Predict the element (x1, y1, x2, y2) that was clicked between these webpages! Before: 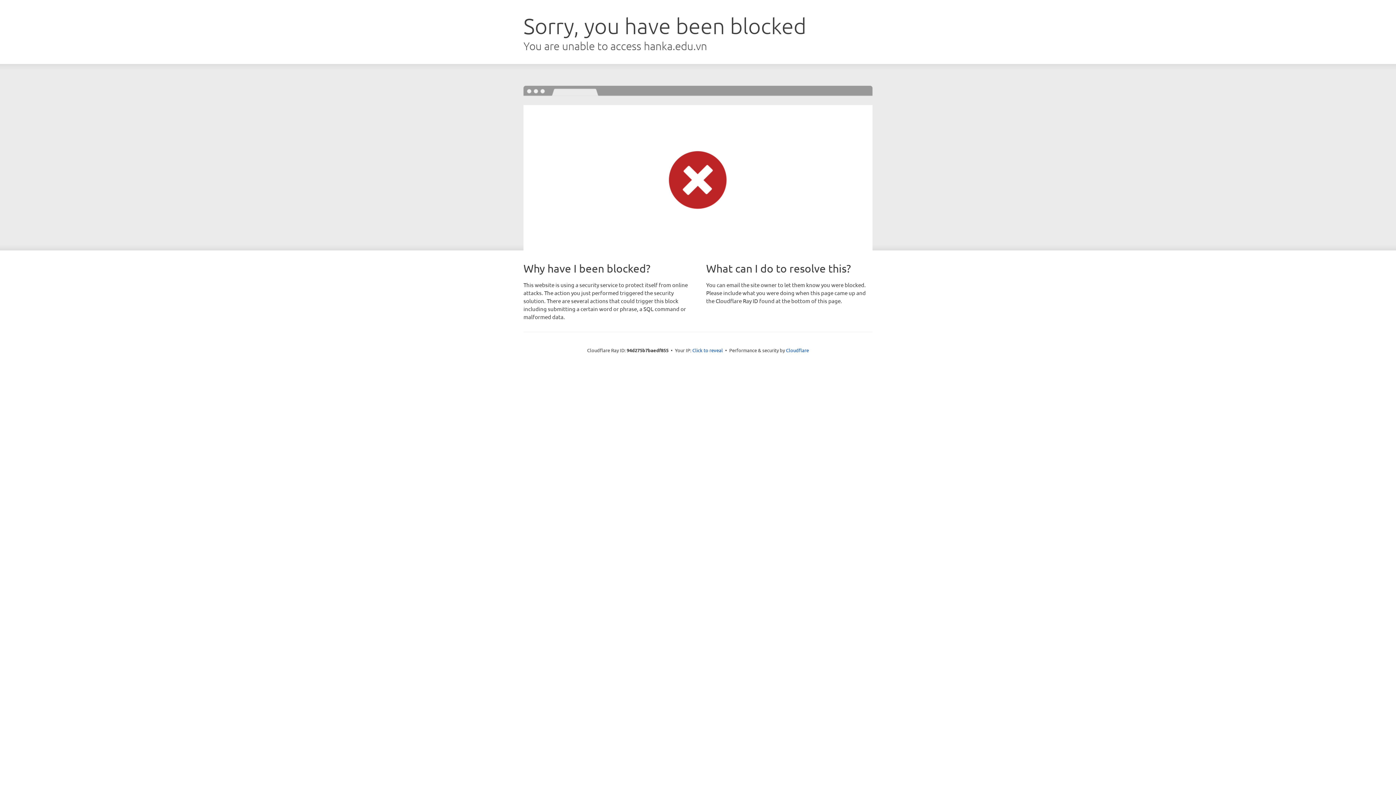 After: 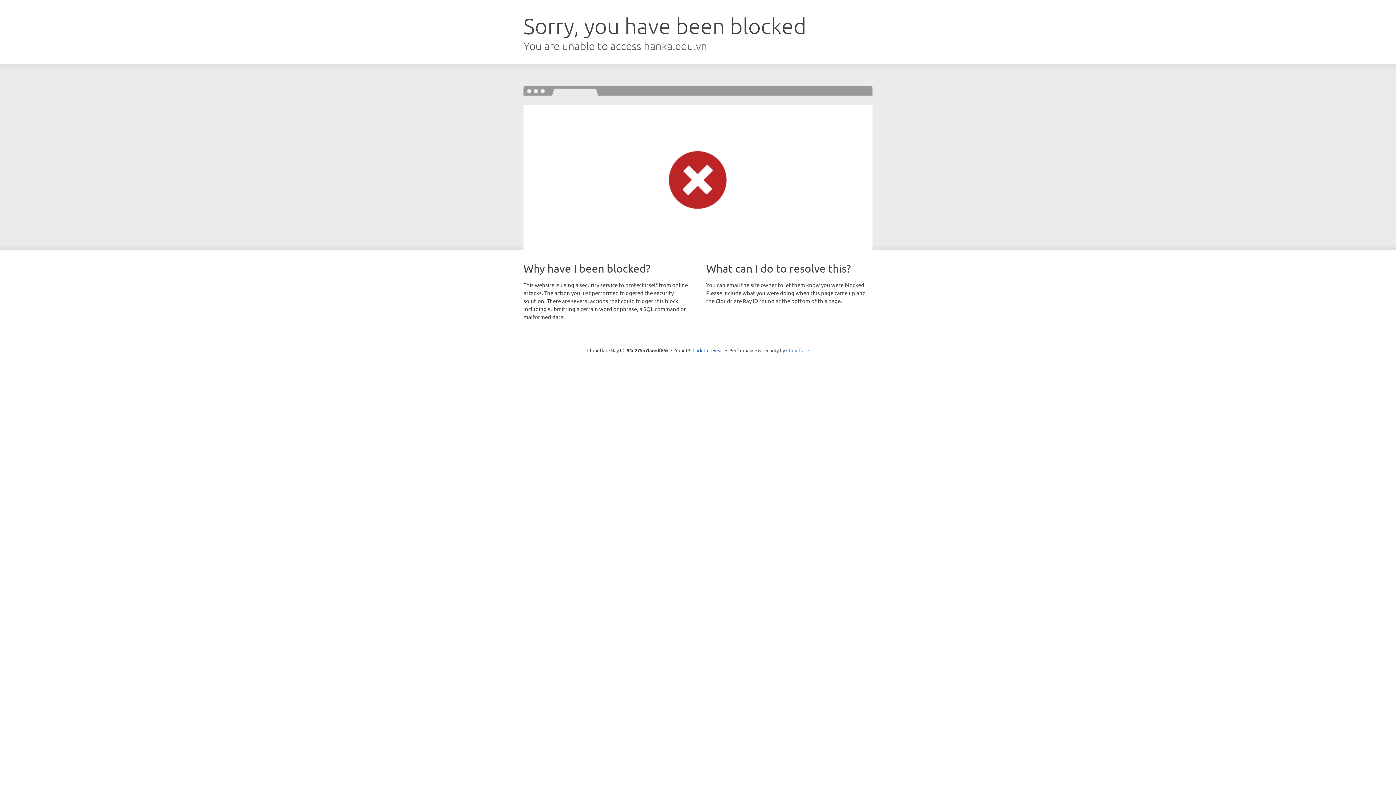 Action: label: Cloudflare bbox: (786, 347, 809, 353)